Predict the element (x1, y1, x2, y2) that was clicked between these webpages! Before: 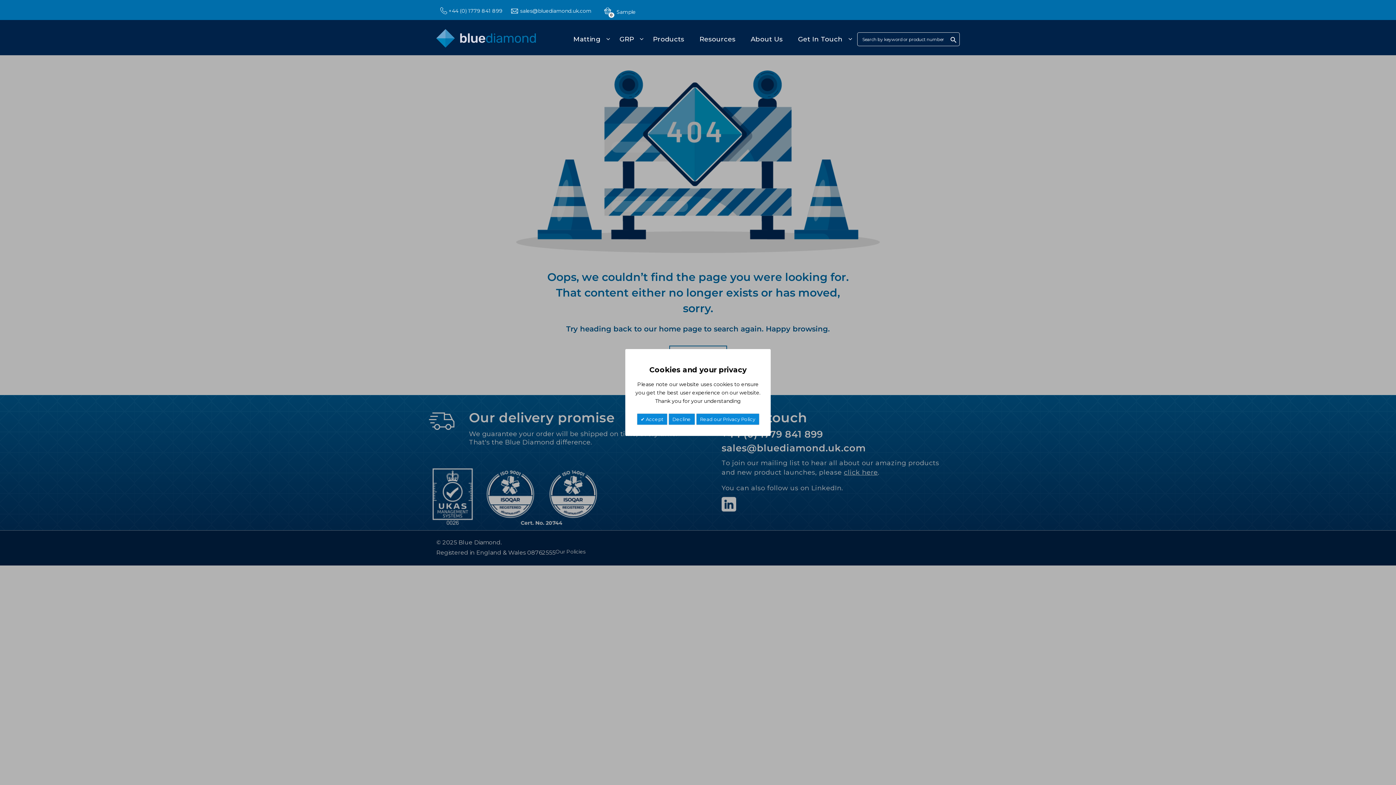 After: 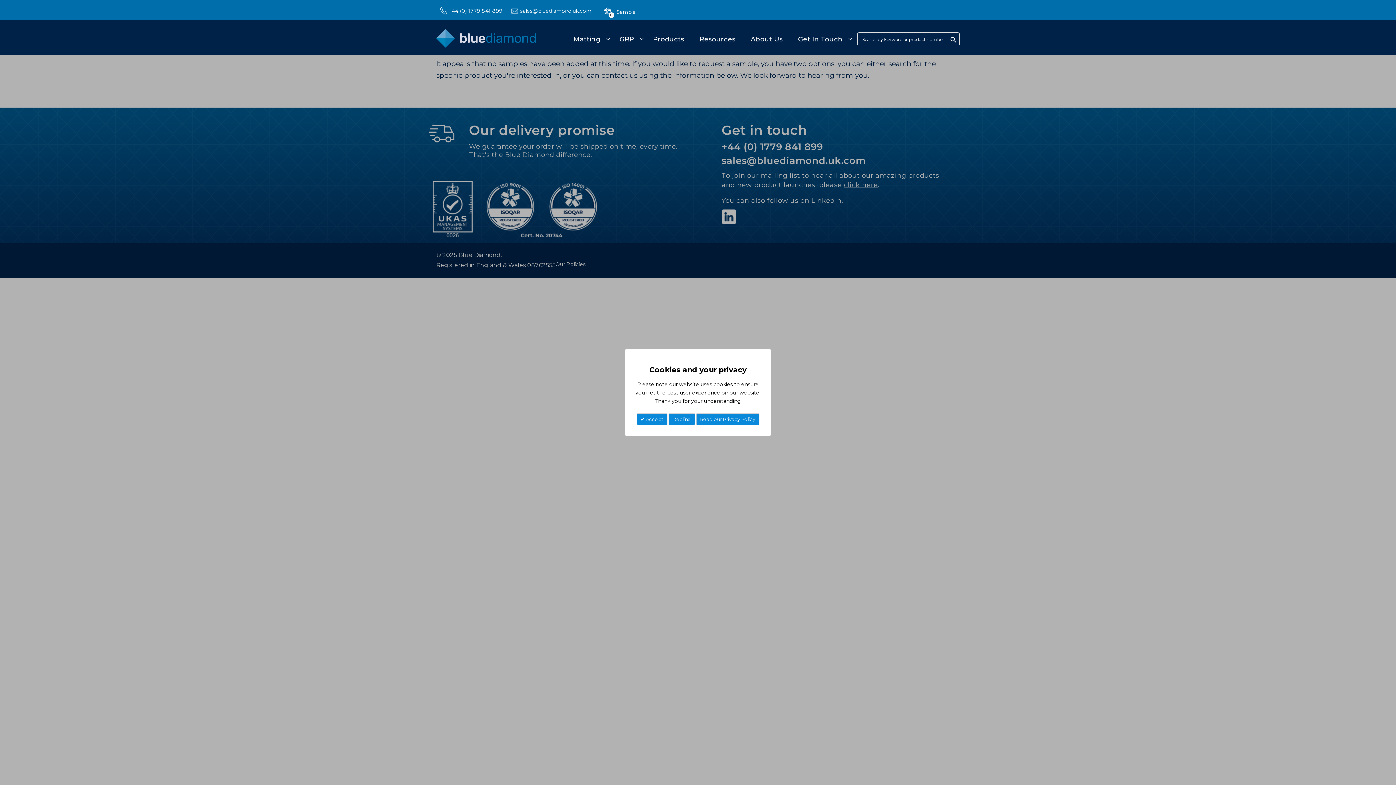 Action: bbox: (604, 2, 636, 17) label: 0